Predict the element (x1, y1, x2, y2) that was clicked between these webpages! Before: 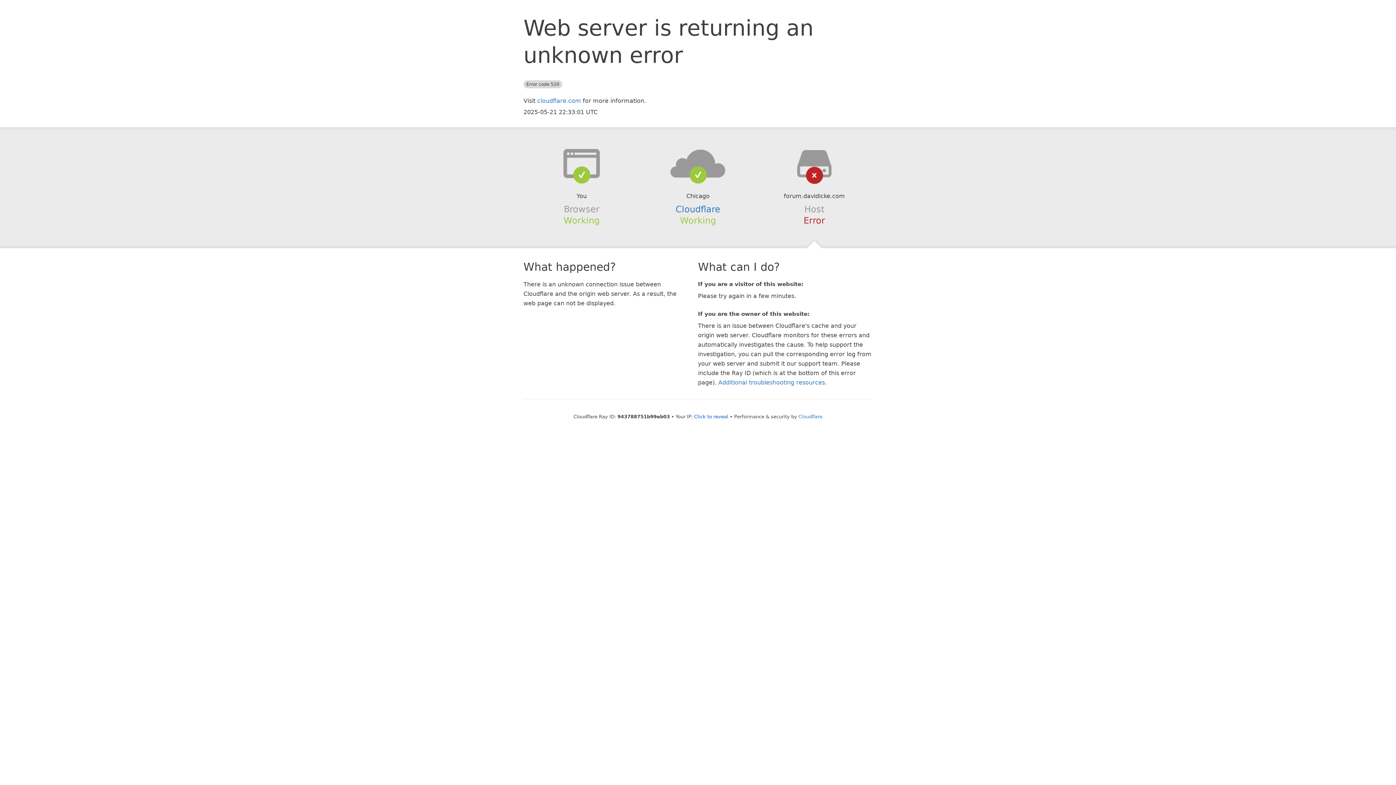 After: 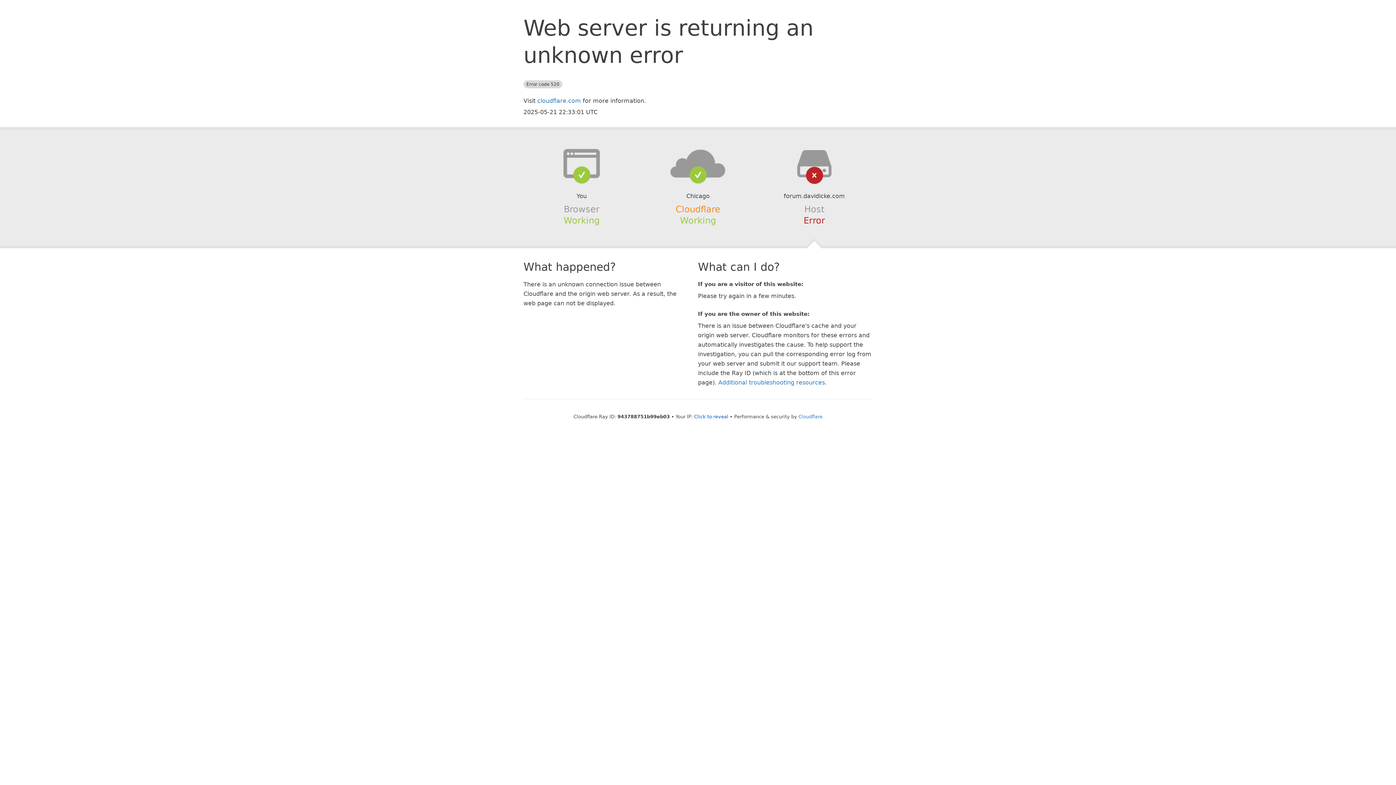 Action: bbox: (675, 204, 720, 214) label: Cloudflare